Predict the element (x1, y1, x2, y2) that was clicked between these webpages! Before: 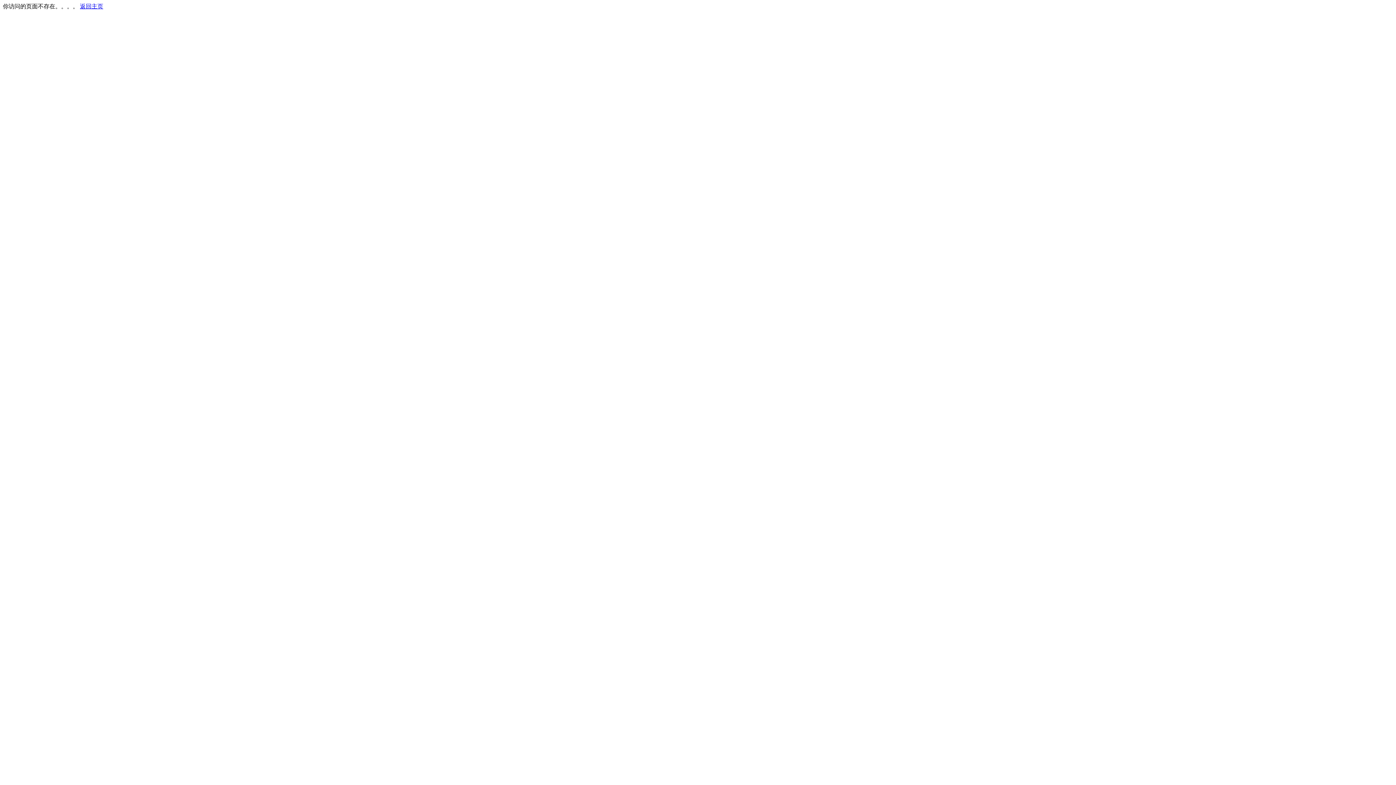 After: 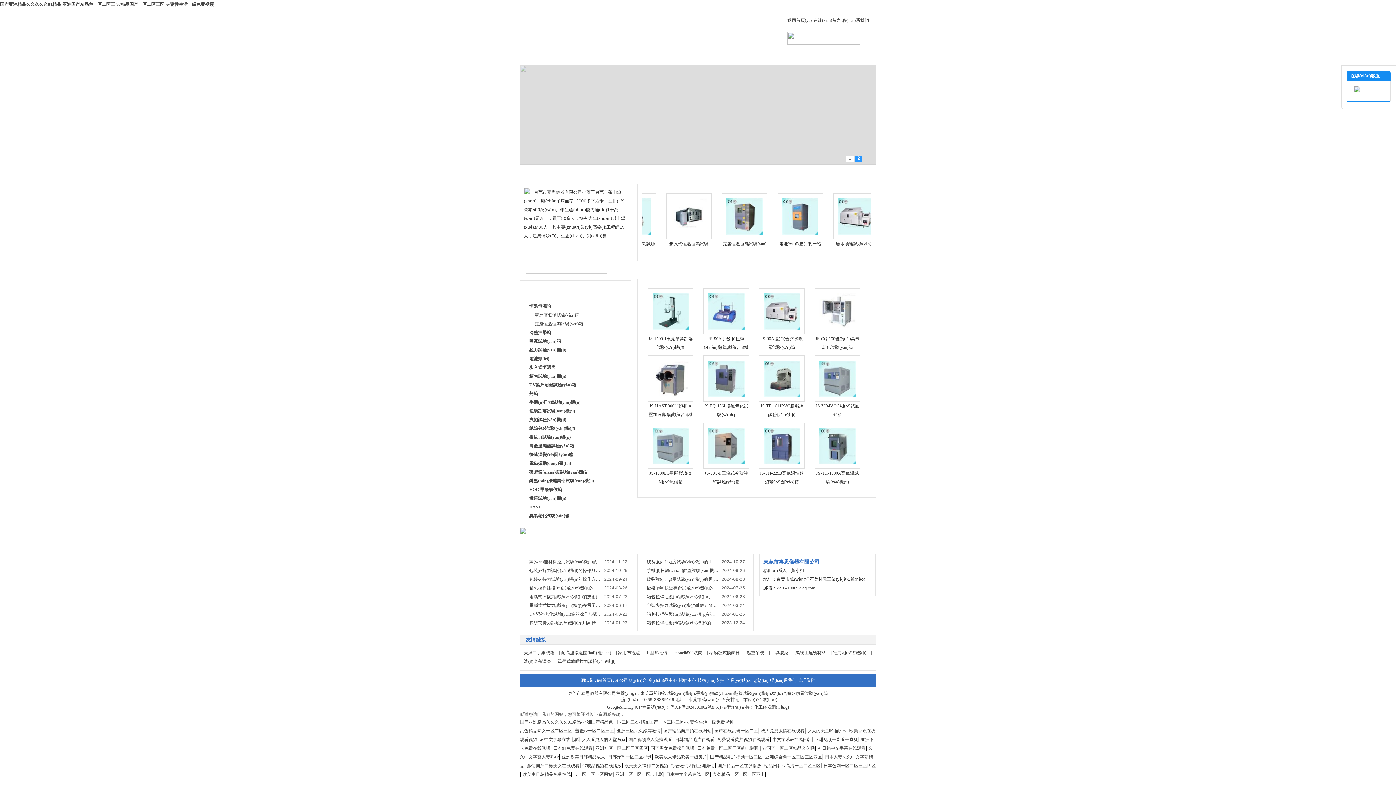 Action: bbox: (80, 3, 103, 9) label: 返回主页